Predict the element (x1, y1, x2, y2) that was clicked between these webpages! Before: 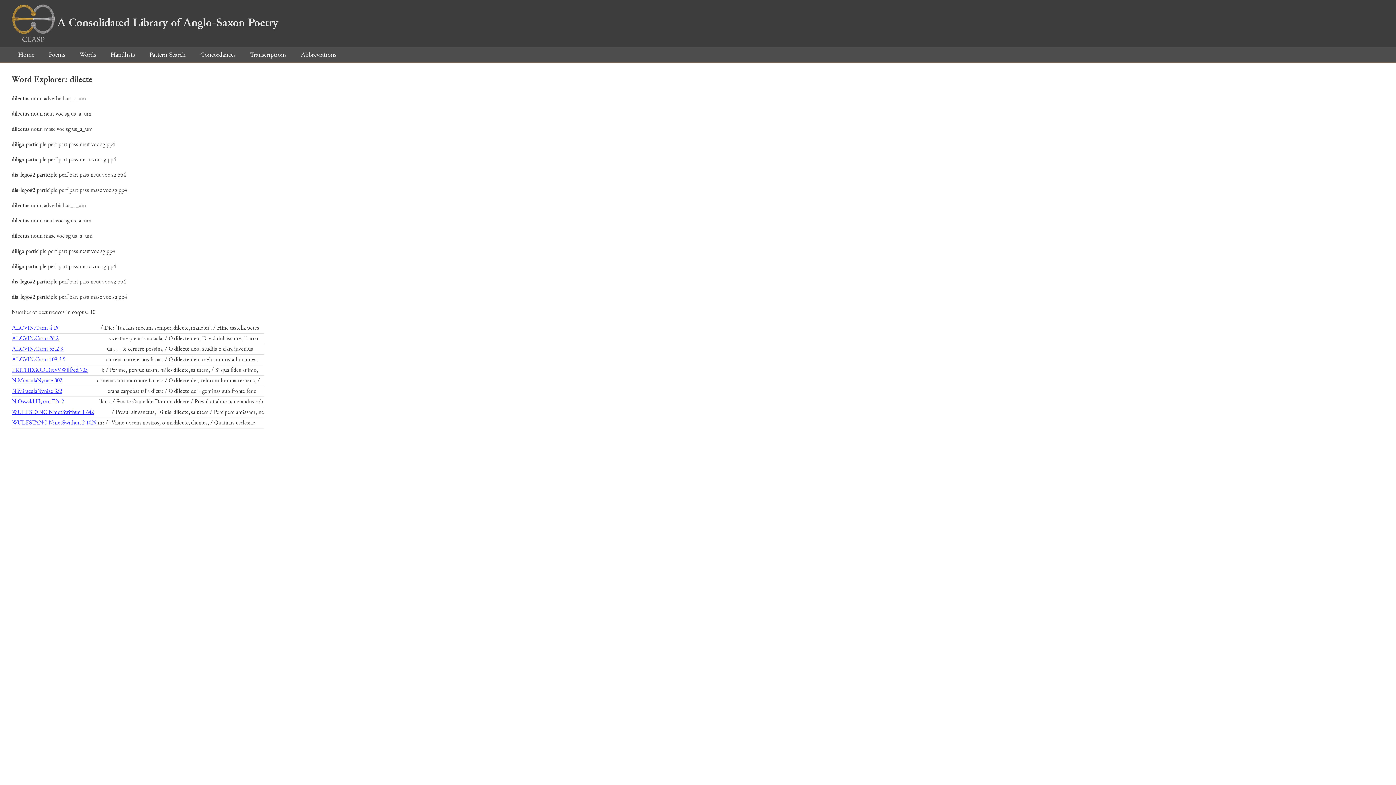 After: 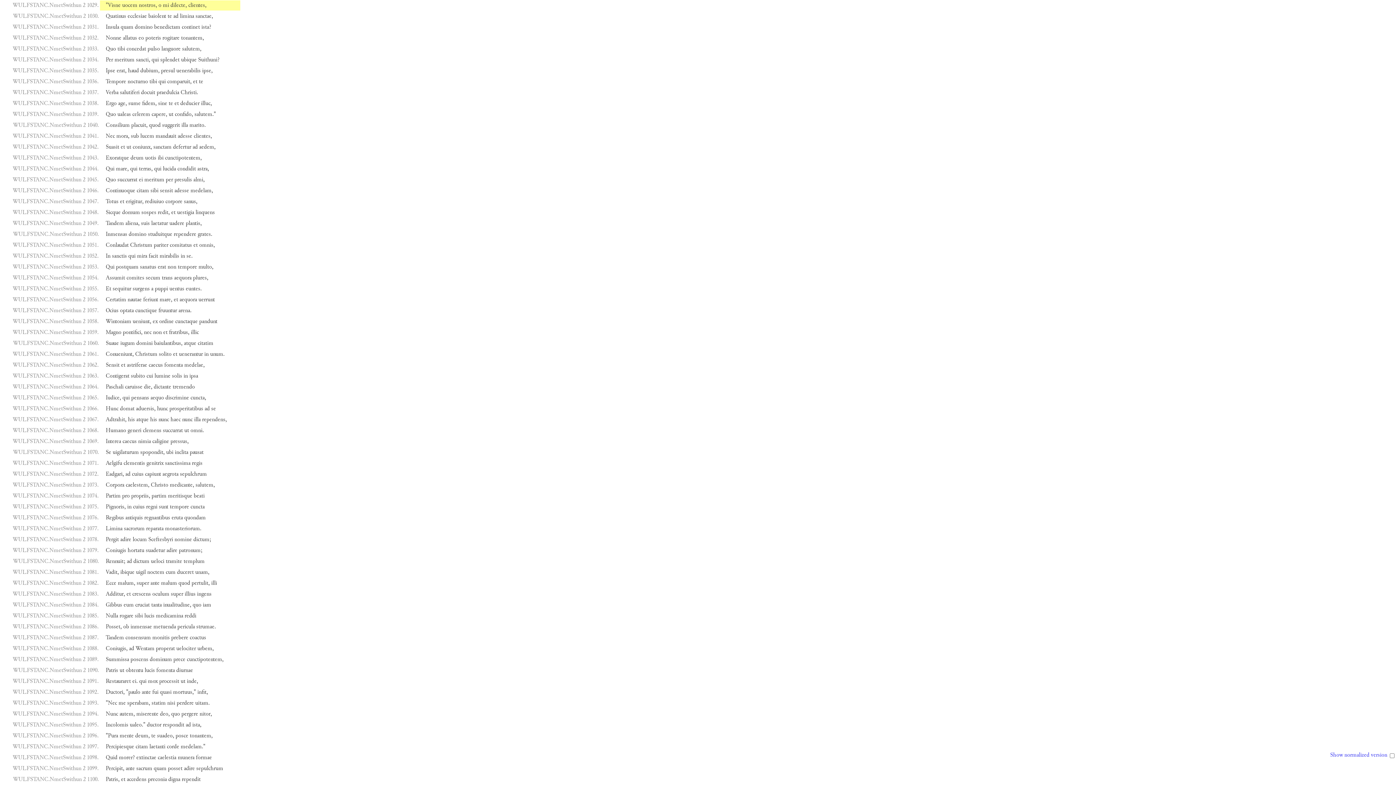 Action: bbox: (12, 418, 96, 427) label: WULFSTANC.NmetSwithun 2 1029